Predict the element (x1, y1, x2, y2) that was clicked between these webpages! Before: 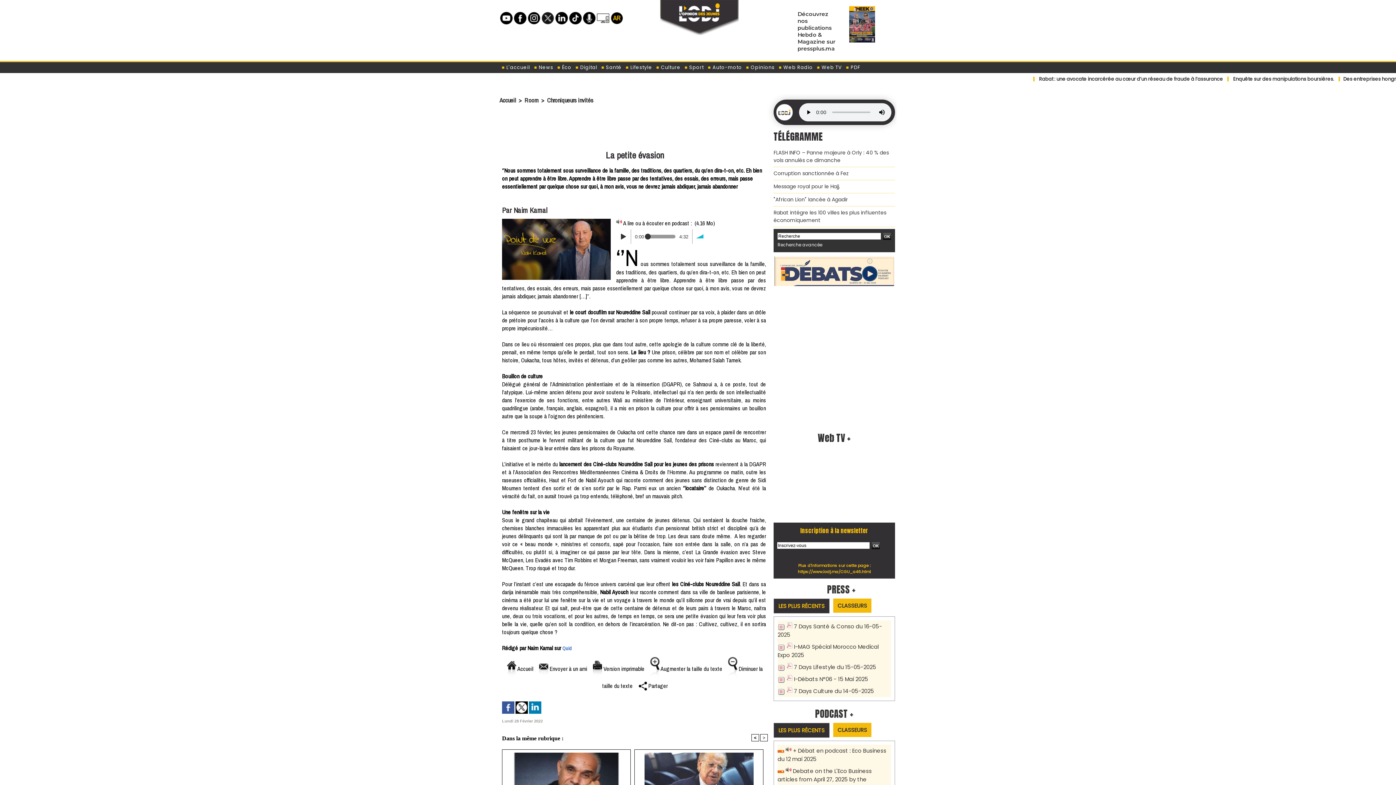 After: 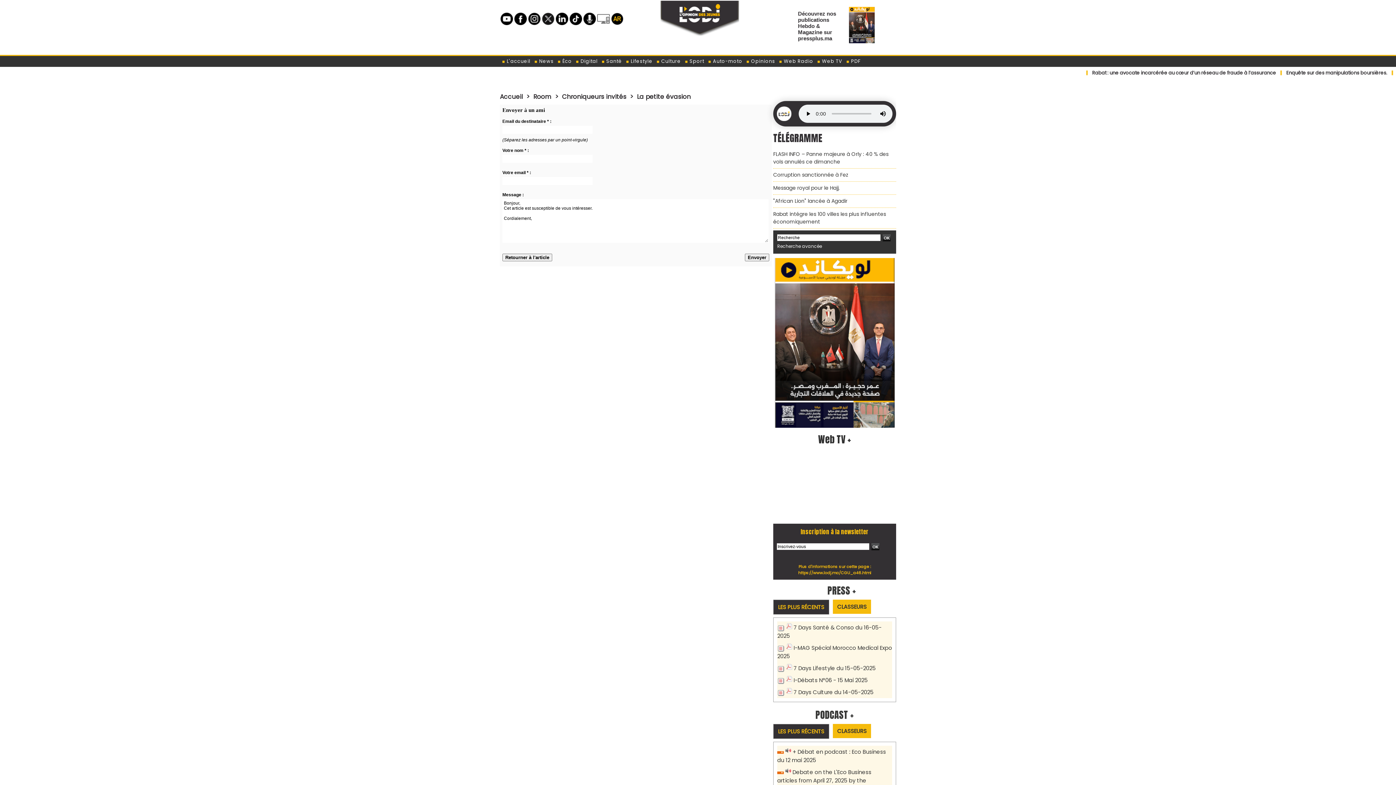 Action: label:  Envoyer à un ami bbox: (539, 664, 587, 672)